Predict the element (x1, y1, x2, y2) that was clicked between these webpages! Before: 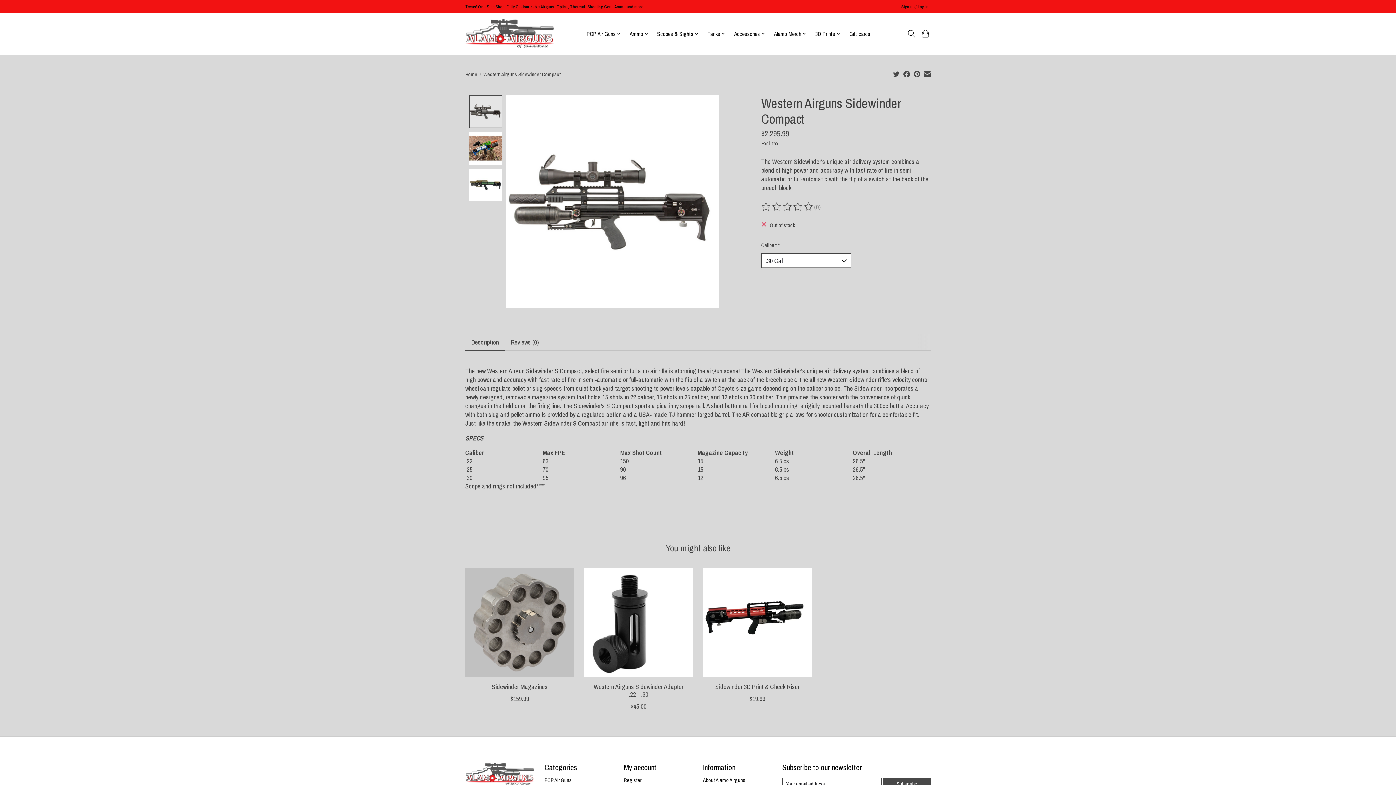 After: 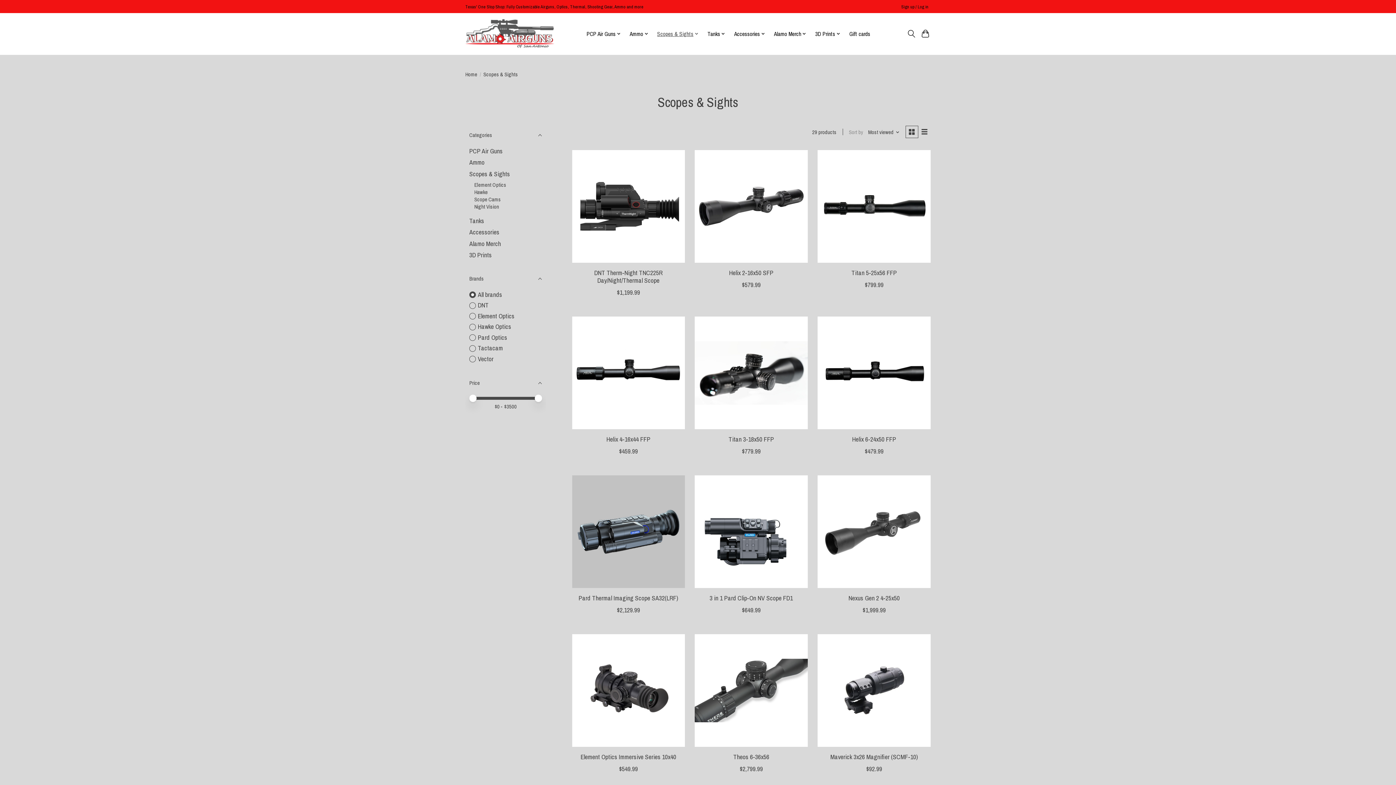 Action: bbox: (654, 28, 701, 39) label: Scopes & Sights